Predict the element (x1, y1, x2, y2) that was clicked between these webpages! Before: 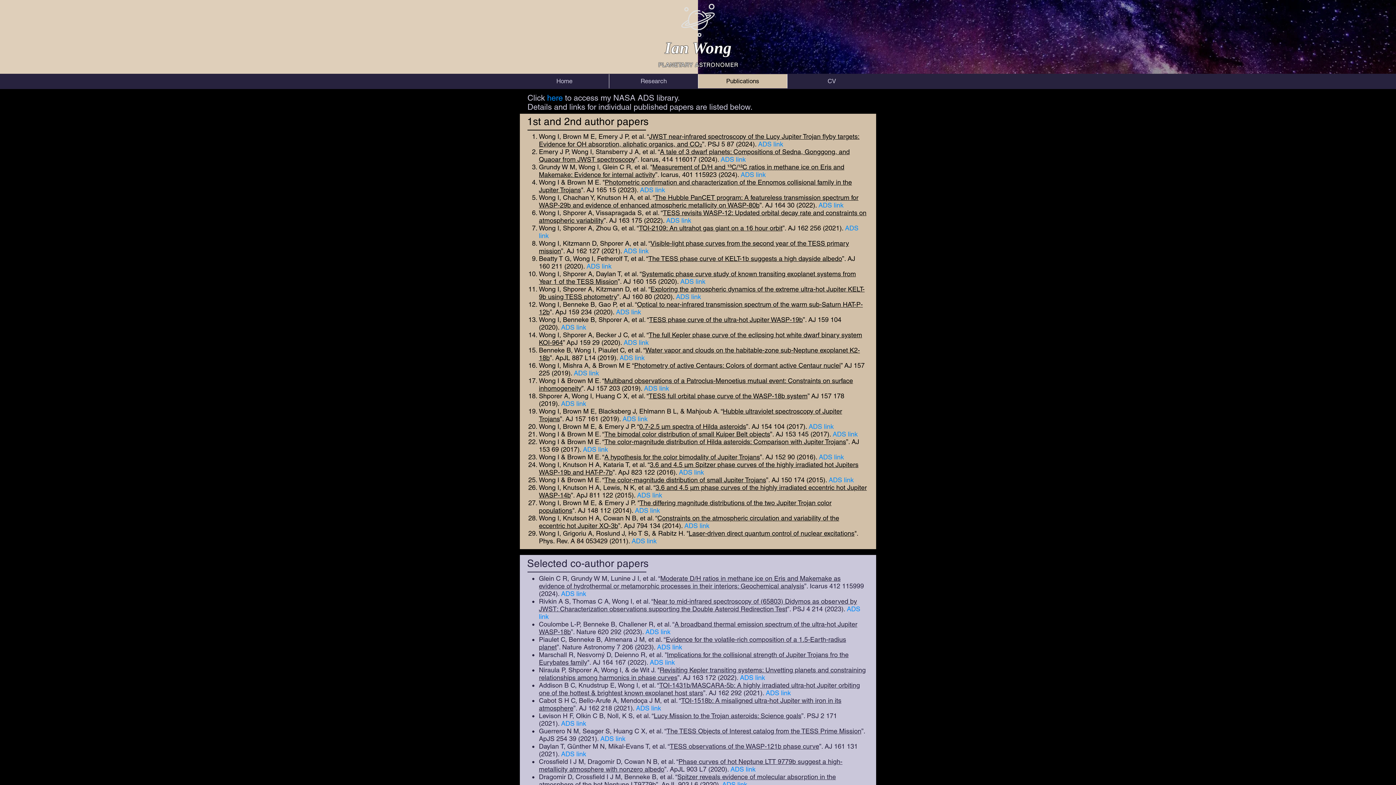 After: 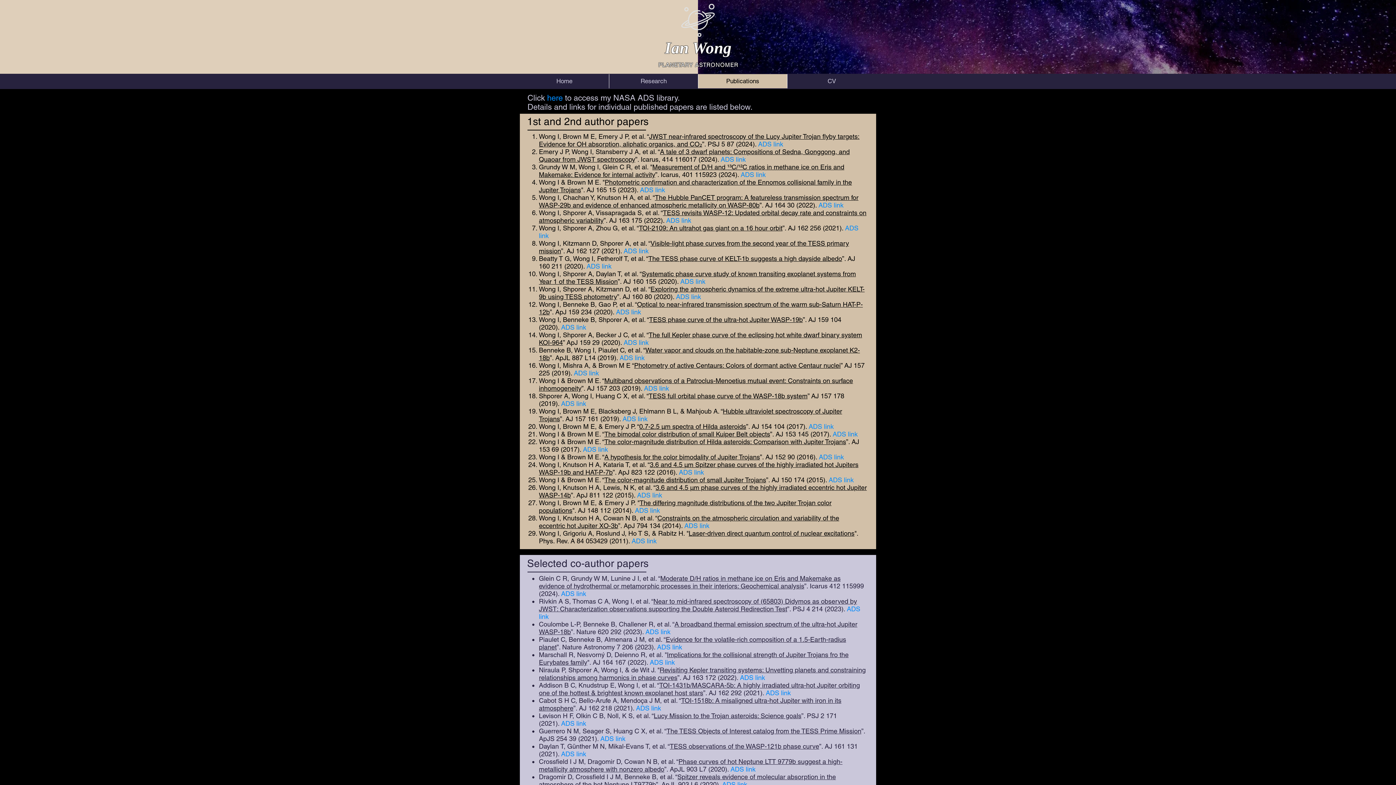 Action: label: ADS link bbox: (679, 468, 704, 476)